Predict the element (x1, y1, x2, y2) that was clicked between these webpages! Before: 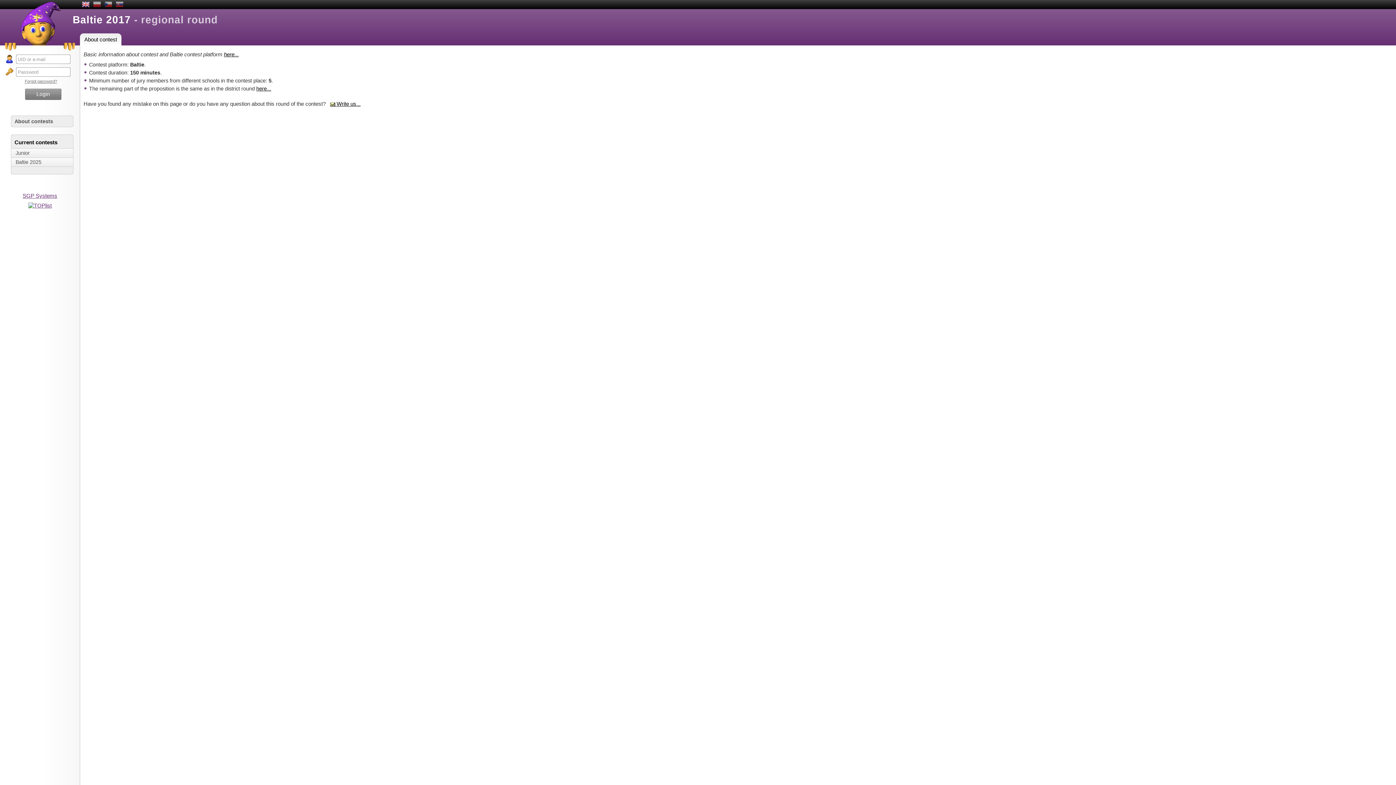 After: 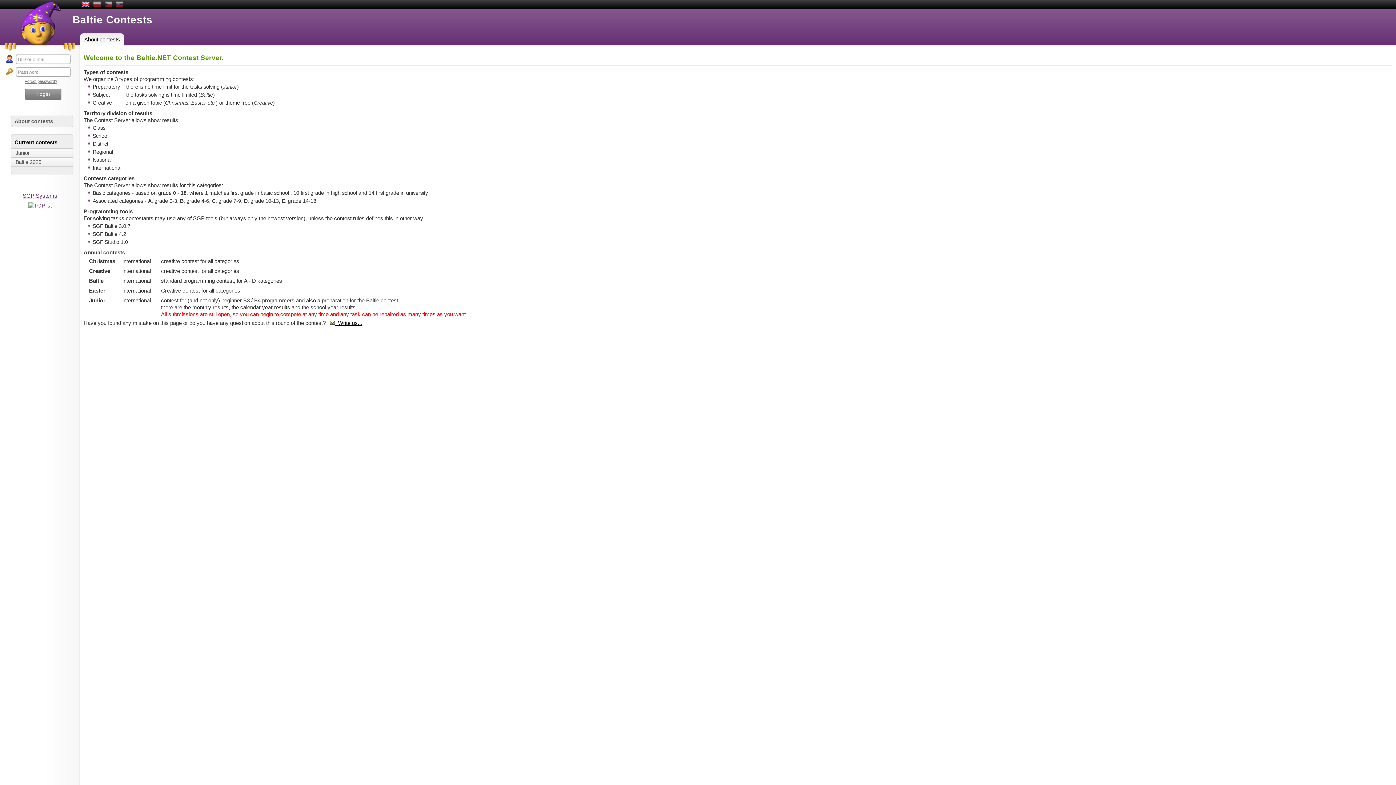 Action: bbox: (14, 118, 73, 124) label: About contests